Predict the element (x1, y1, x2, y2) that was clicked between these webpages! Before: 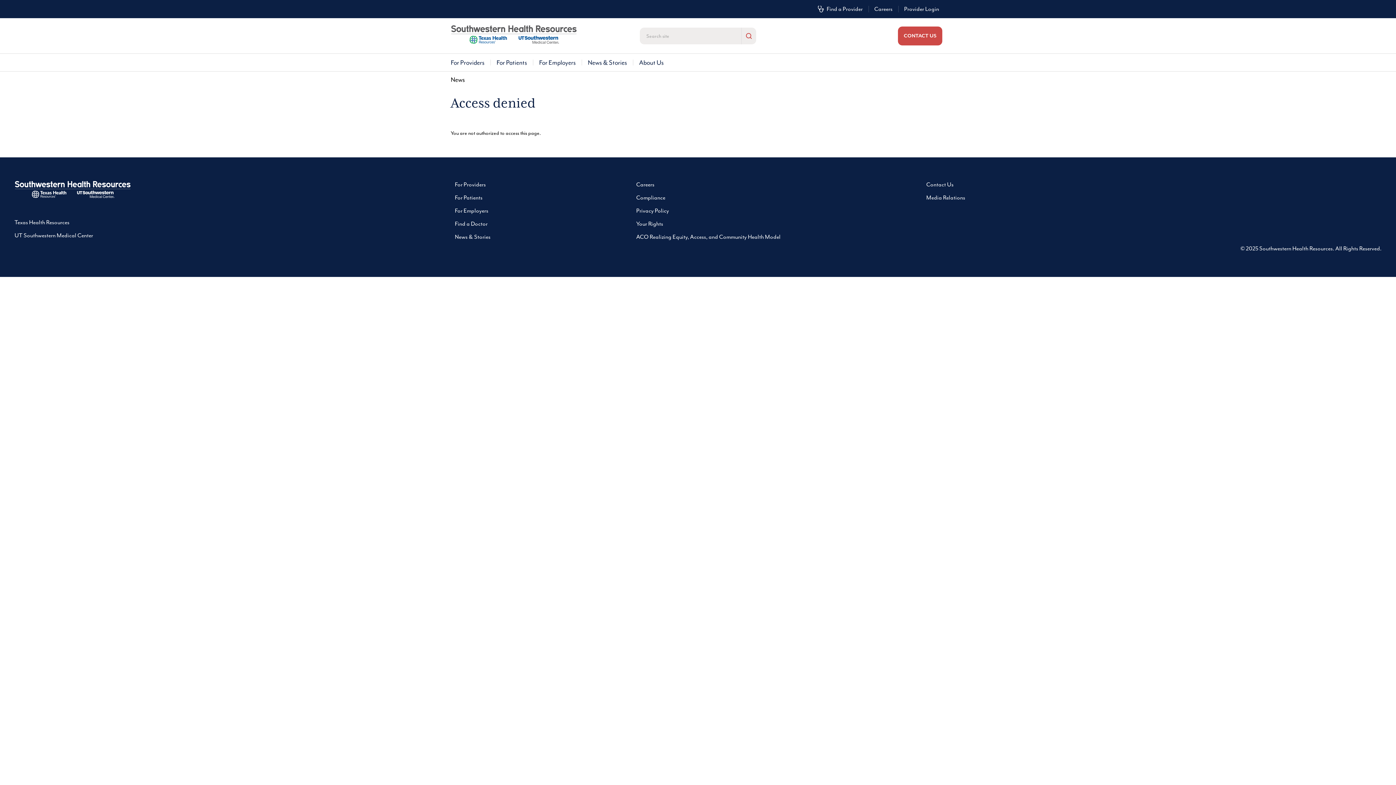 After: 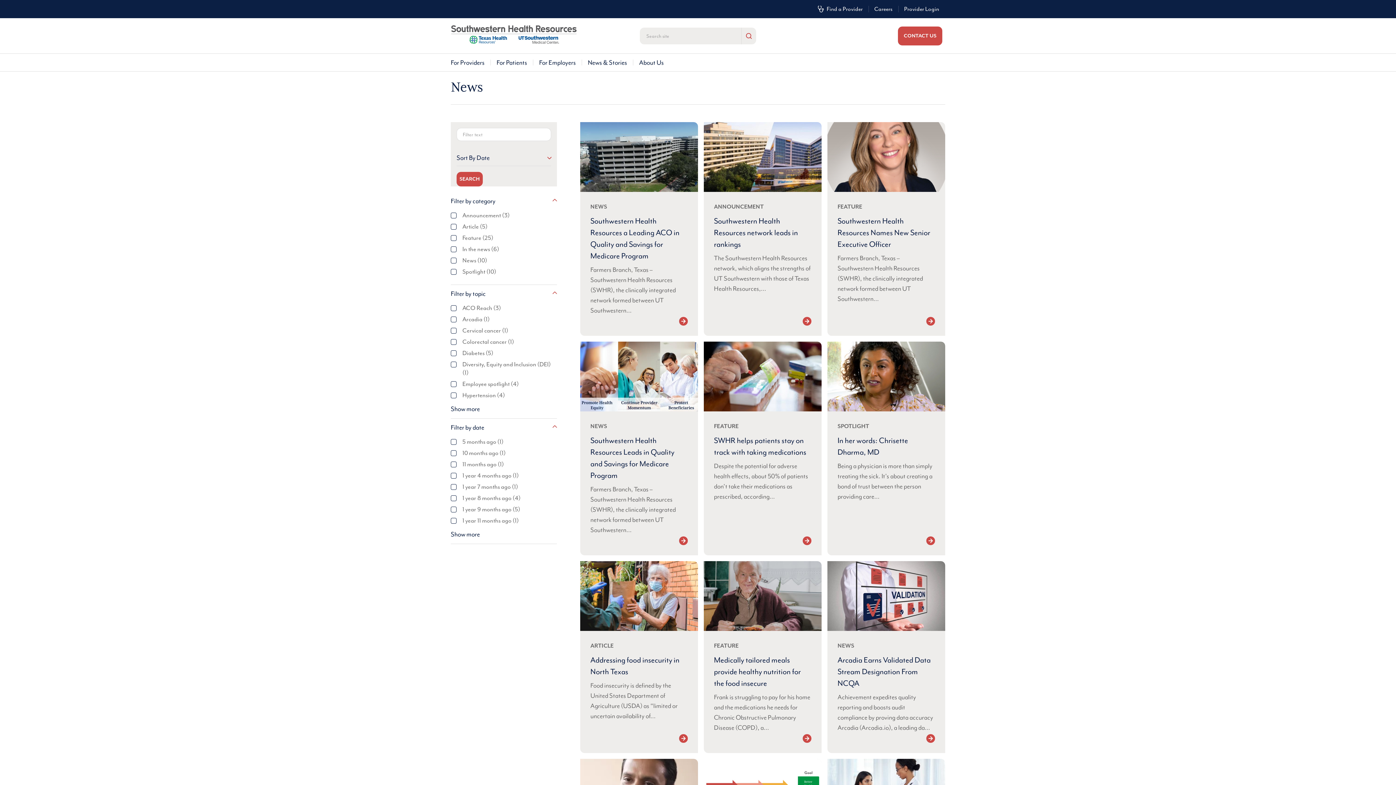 Action: bbox: (454, 230, 490, 243) label: News & Stories